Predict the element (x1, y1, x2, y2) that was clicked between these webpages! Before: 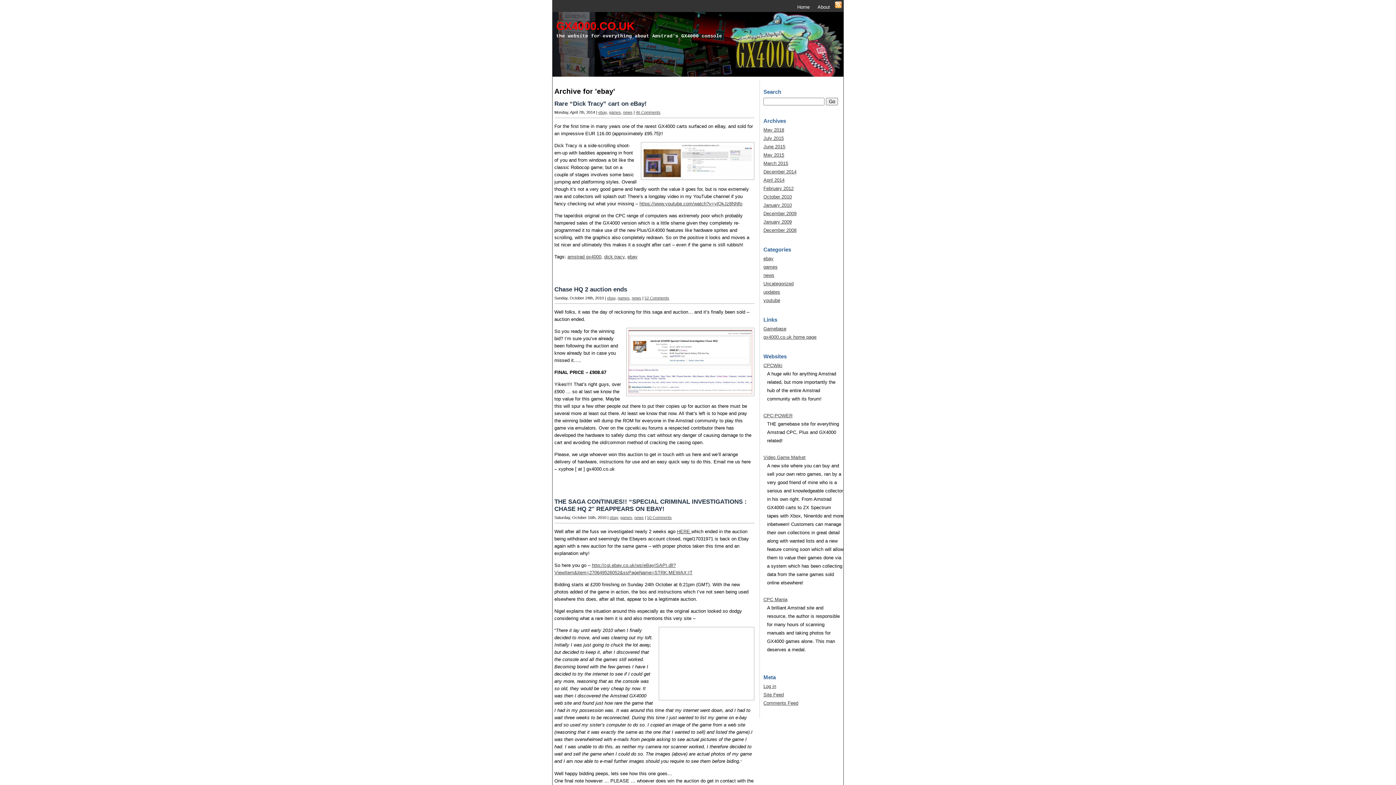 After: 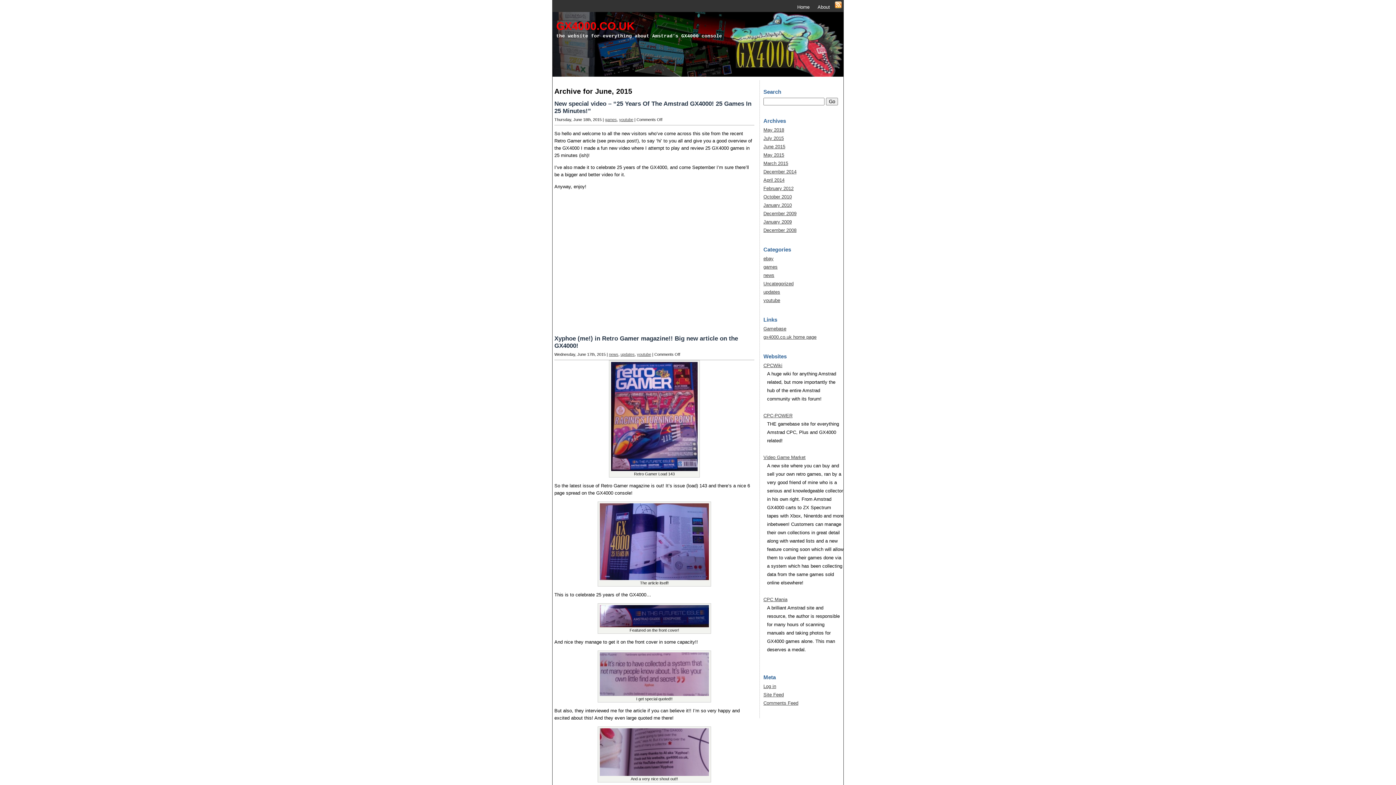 Action: label: June 2015 bbox: (763, 144, 785, 149)